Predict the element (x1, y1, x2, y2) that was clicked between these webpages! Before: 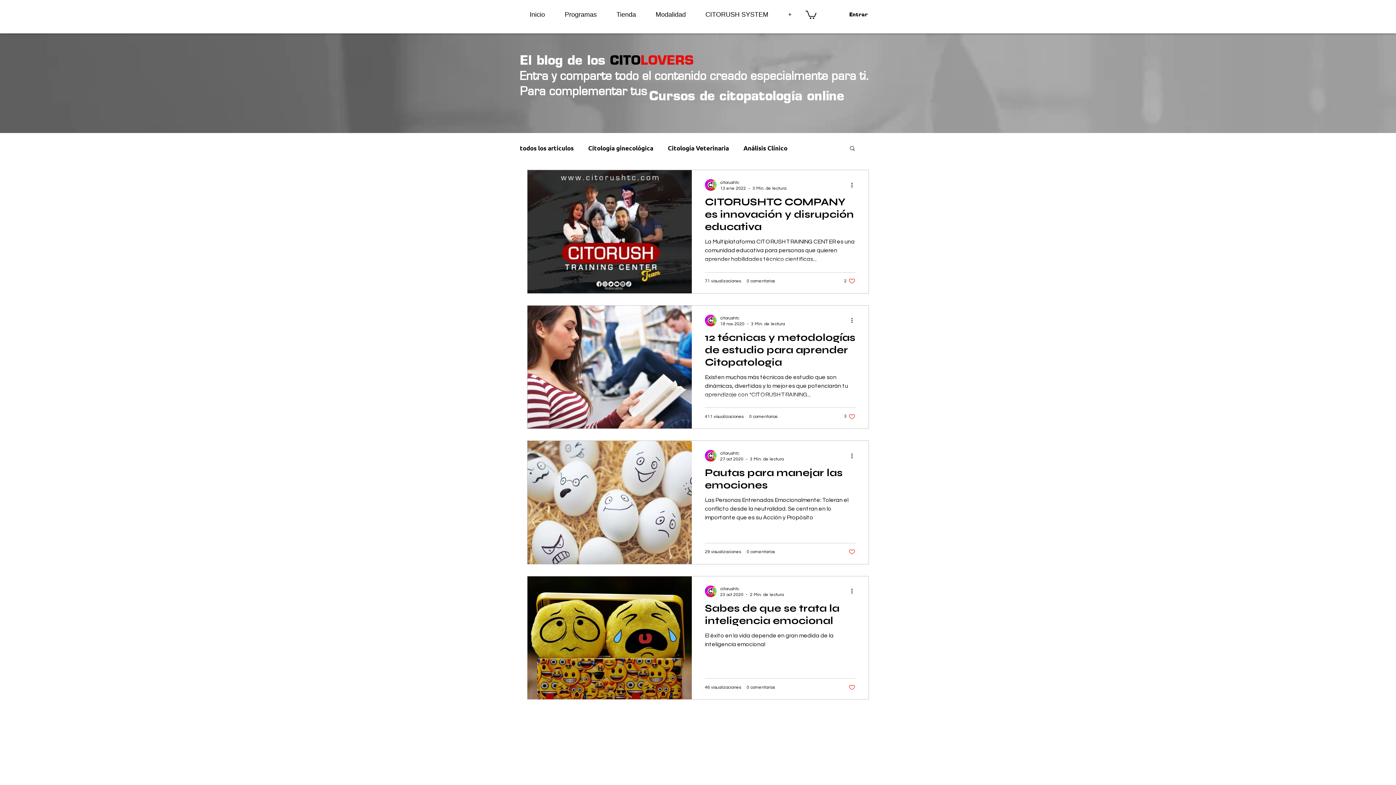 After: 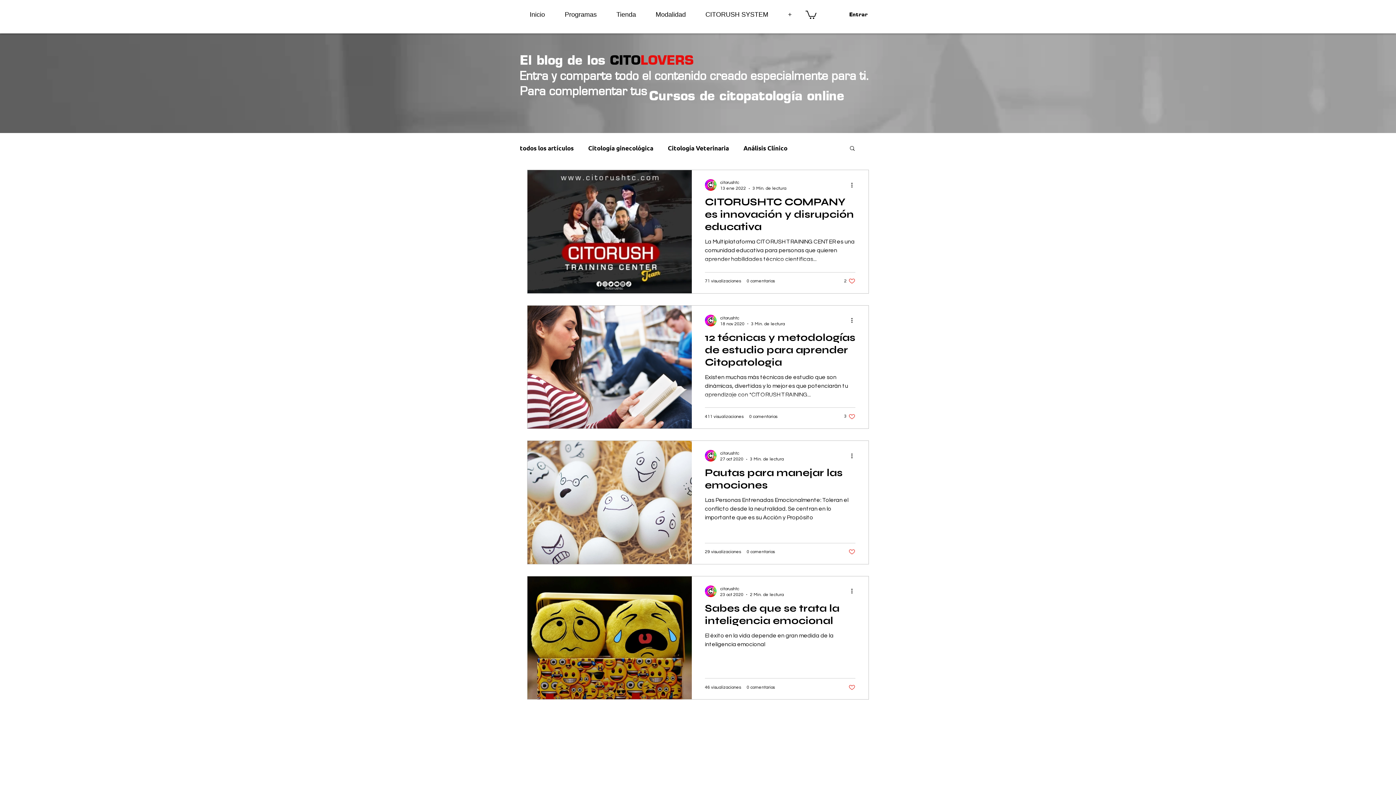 Action: label: Programas bbox: (554, 5, 606, 23)